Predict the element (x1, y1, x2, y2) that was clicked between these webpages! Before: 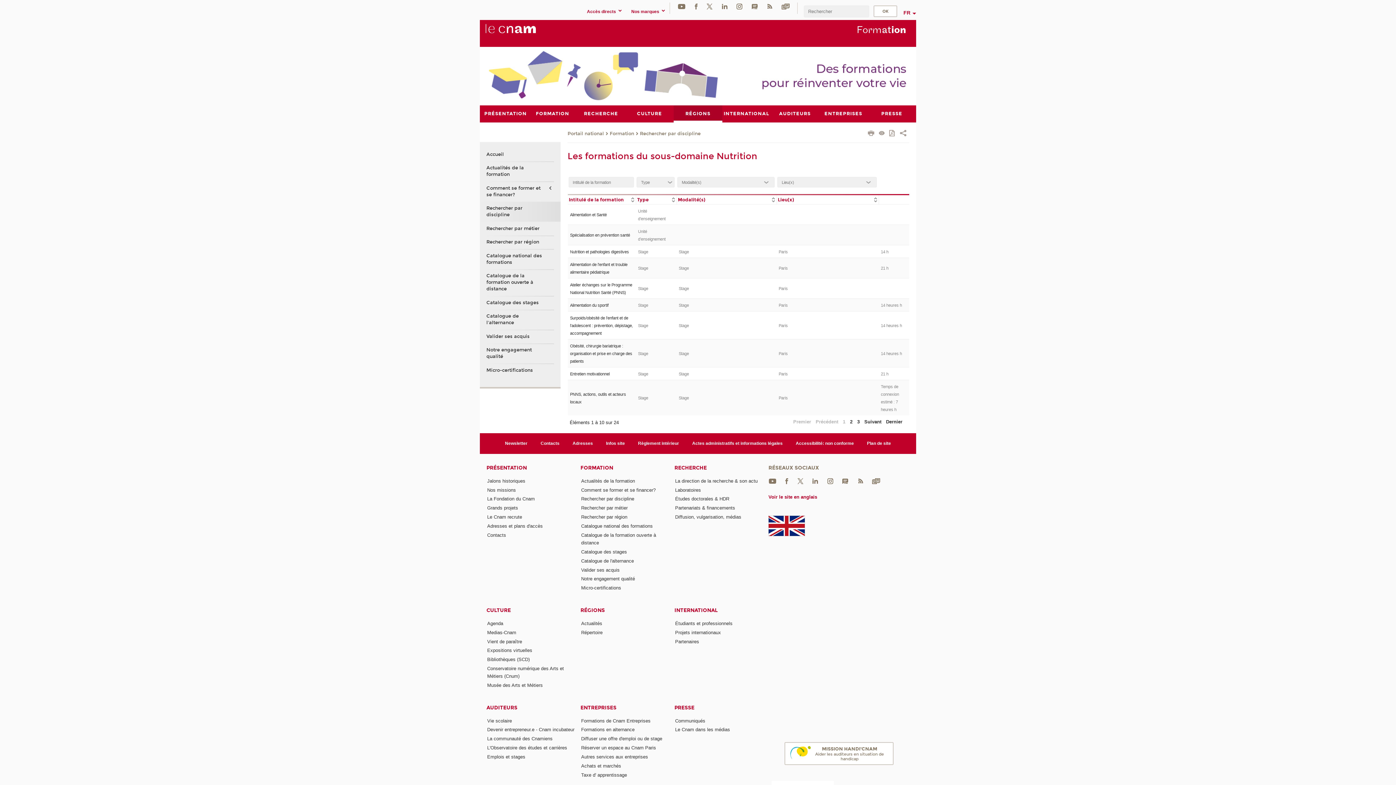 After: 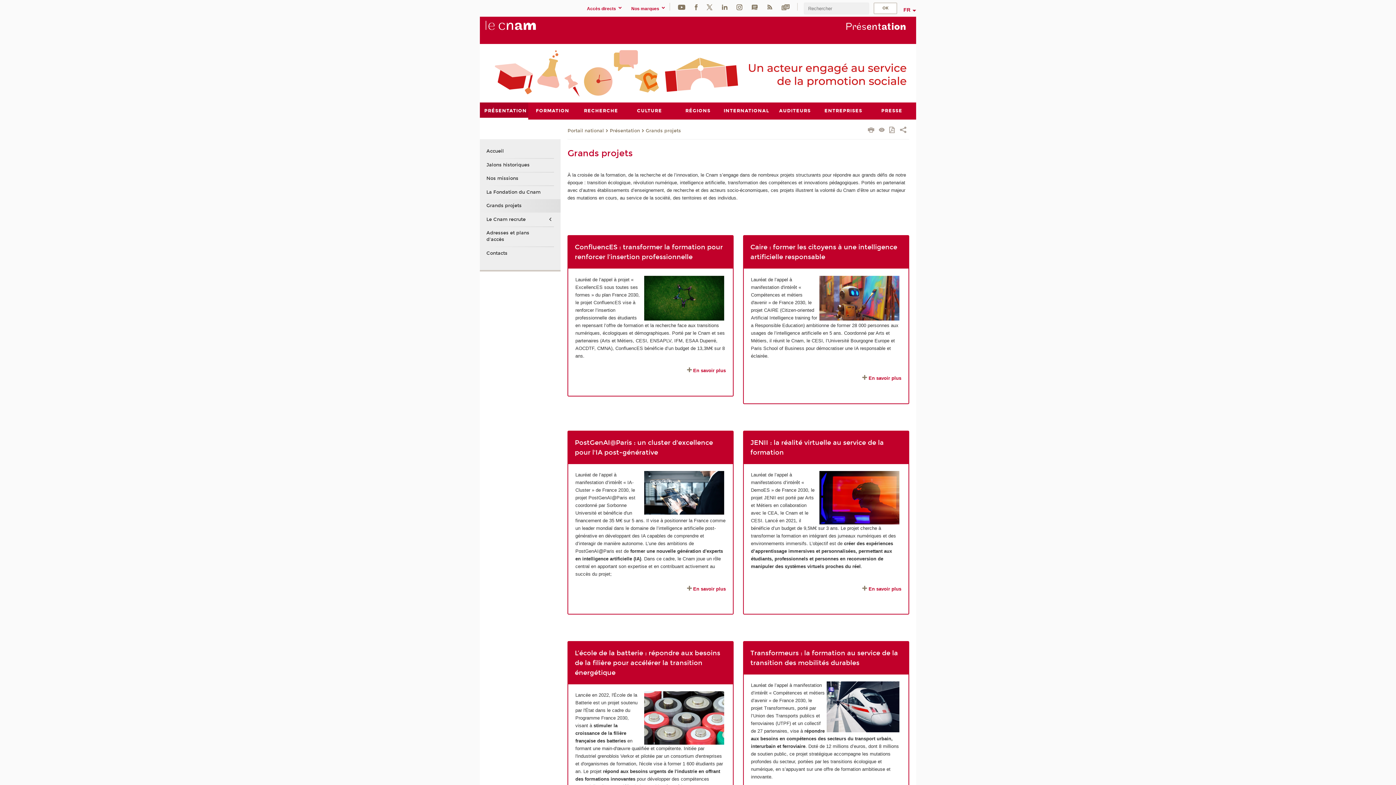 Action: label: Grands projets bbox: (487, 505, 518, 511)